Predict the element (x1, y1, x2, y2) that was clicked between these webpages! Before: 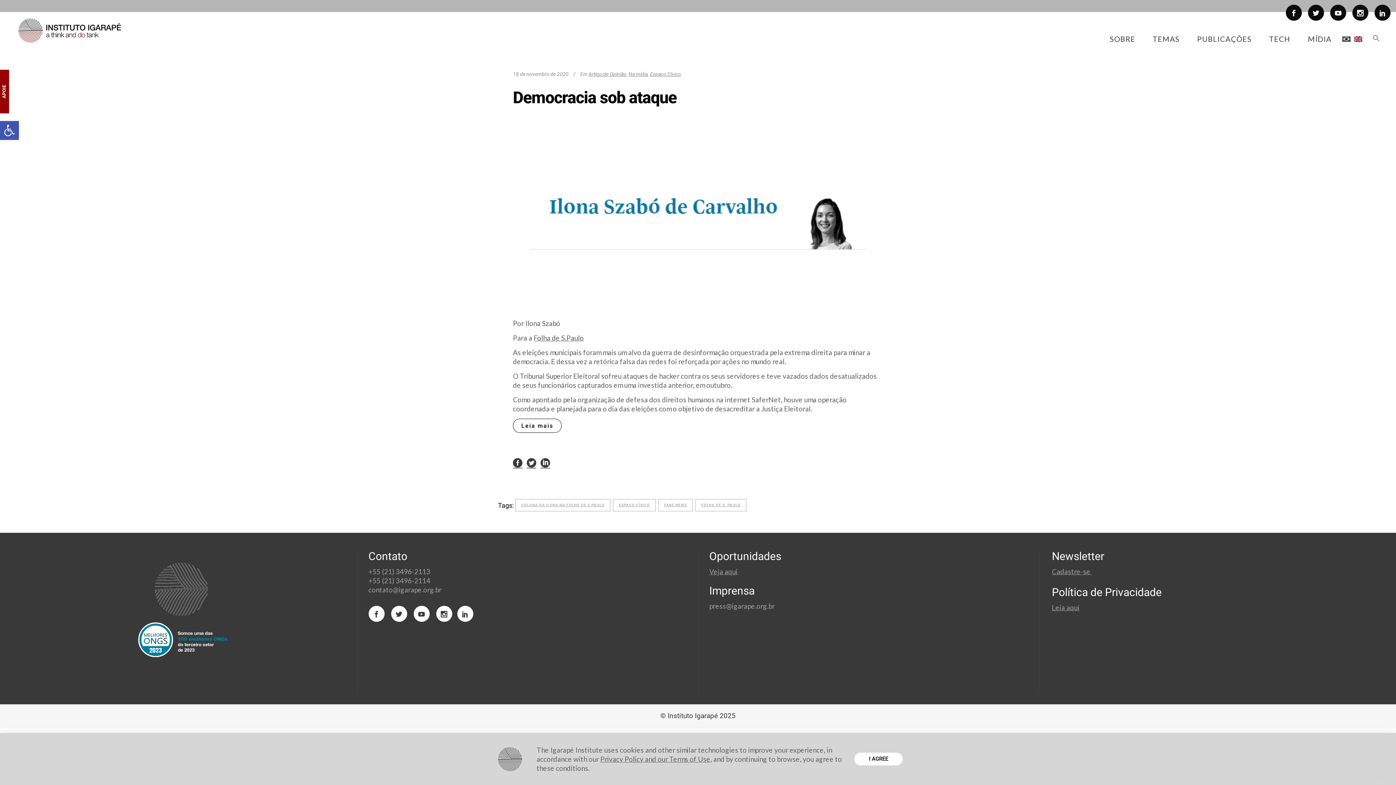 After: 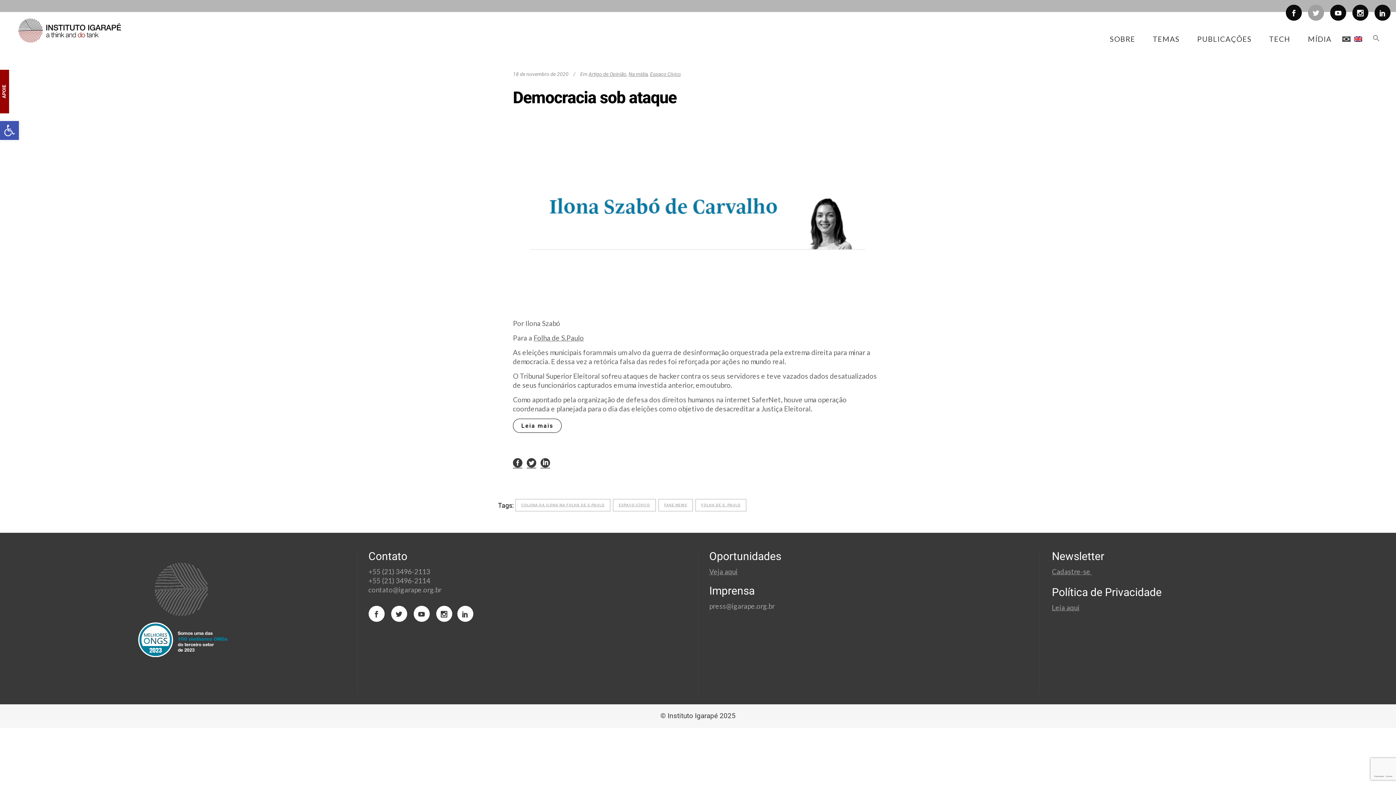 Action: bbox: (1308, 9, 1324, 14)